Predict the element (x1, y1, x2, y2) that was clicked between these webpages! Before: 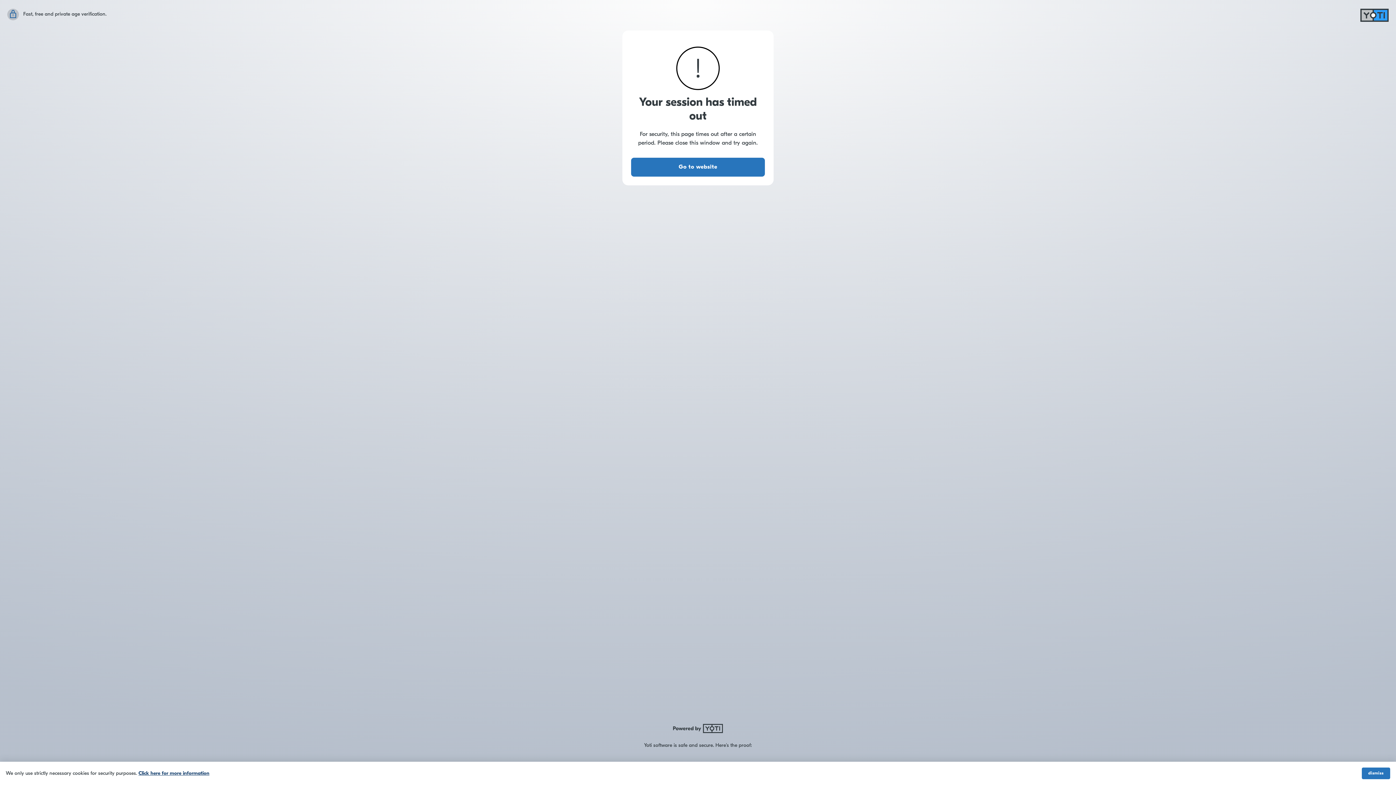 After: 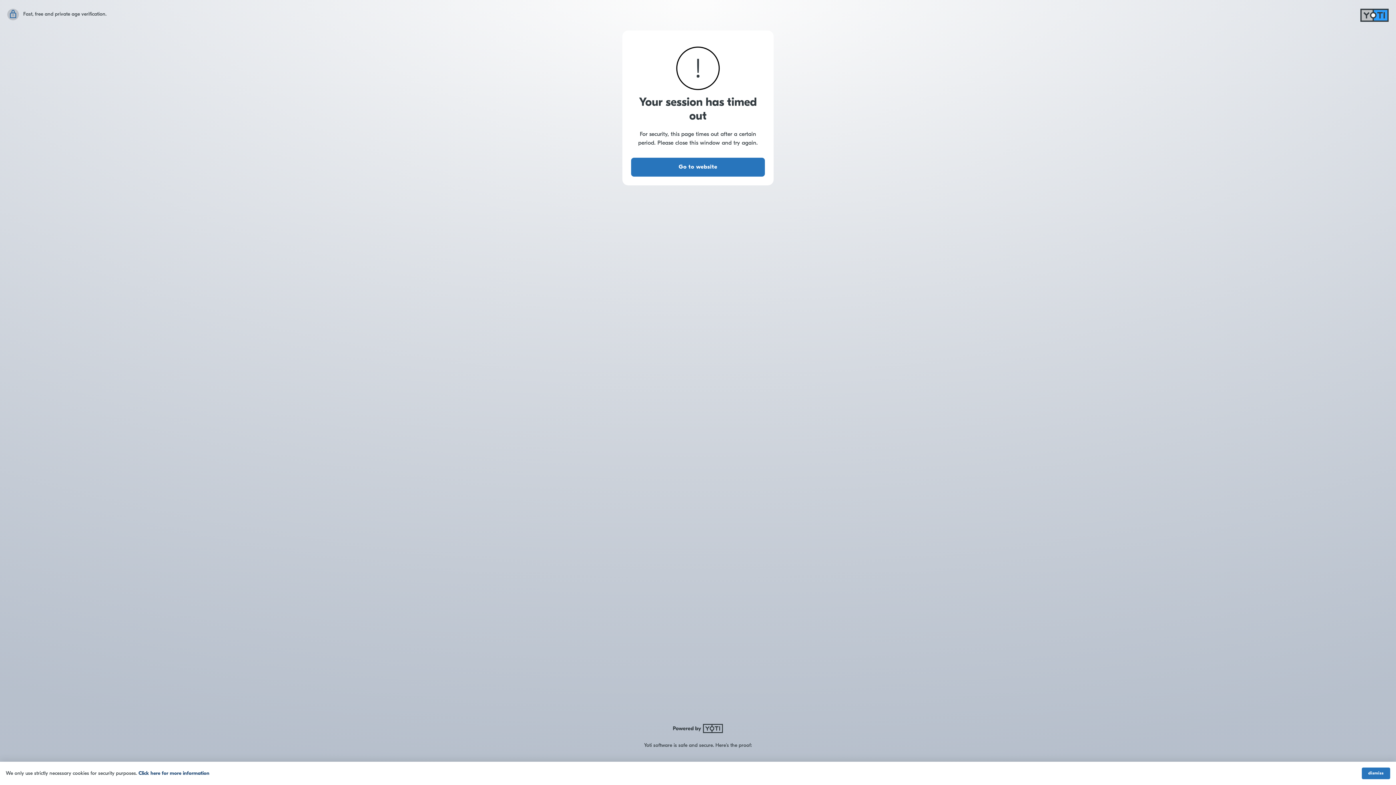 Action: label: Click here for more information bbox: (138, 771, 209, 776)